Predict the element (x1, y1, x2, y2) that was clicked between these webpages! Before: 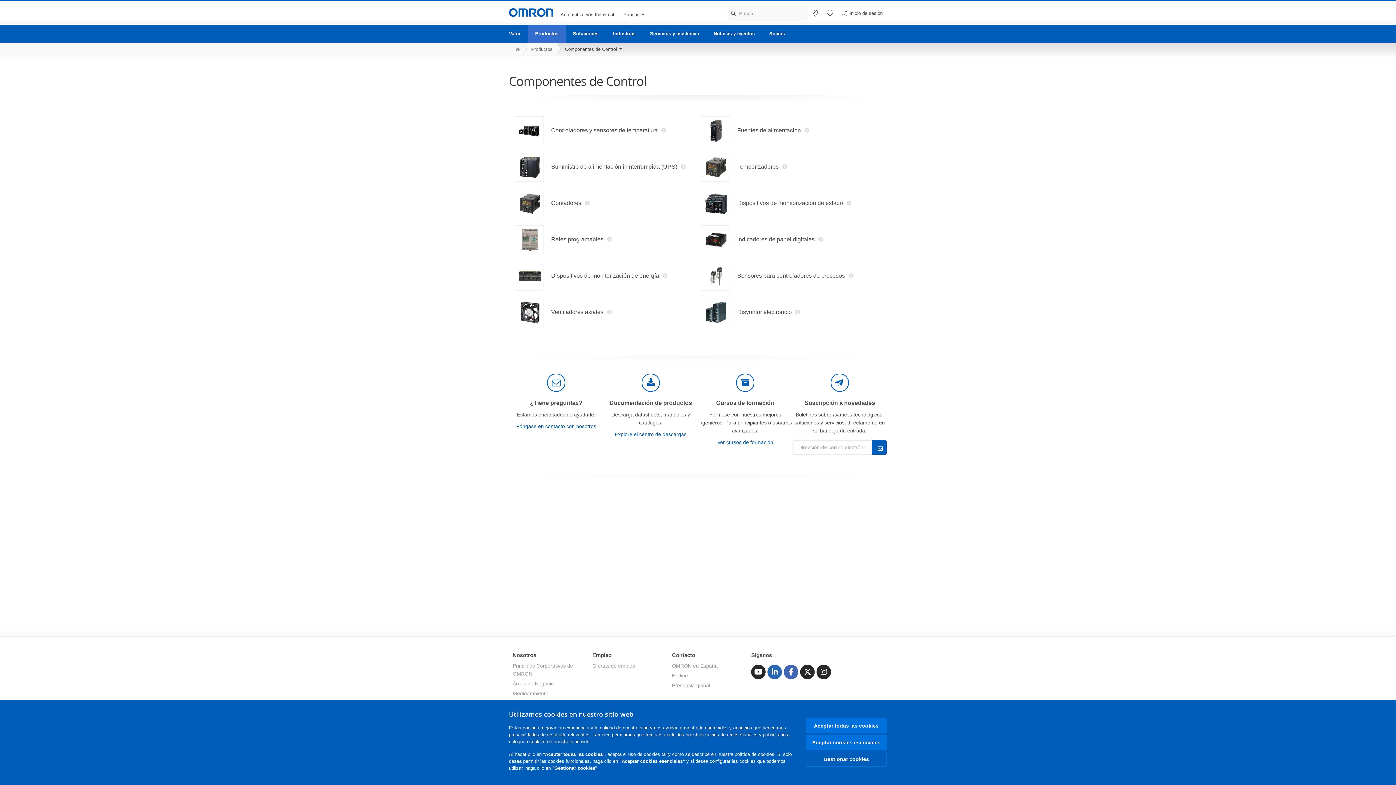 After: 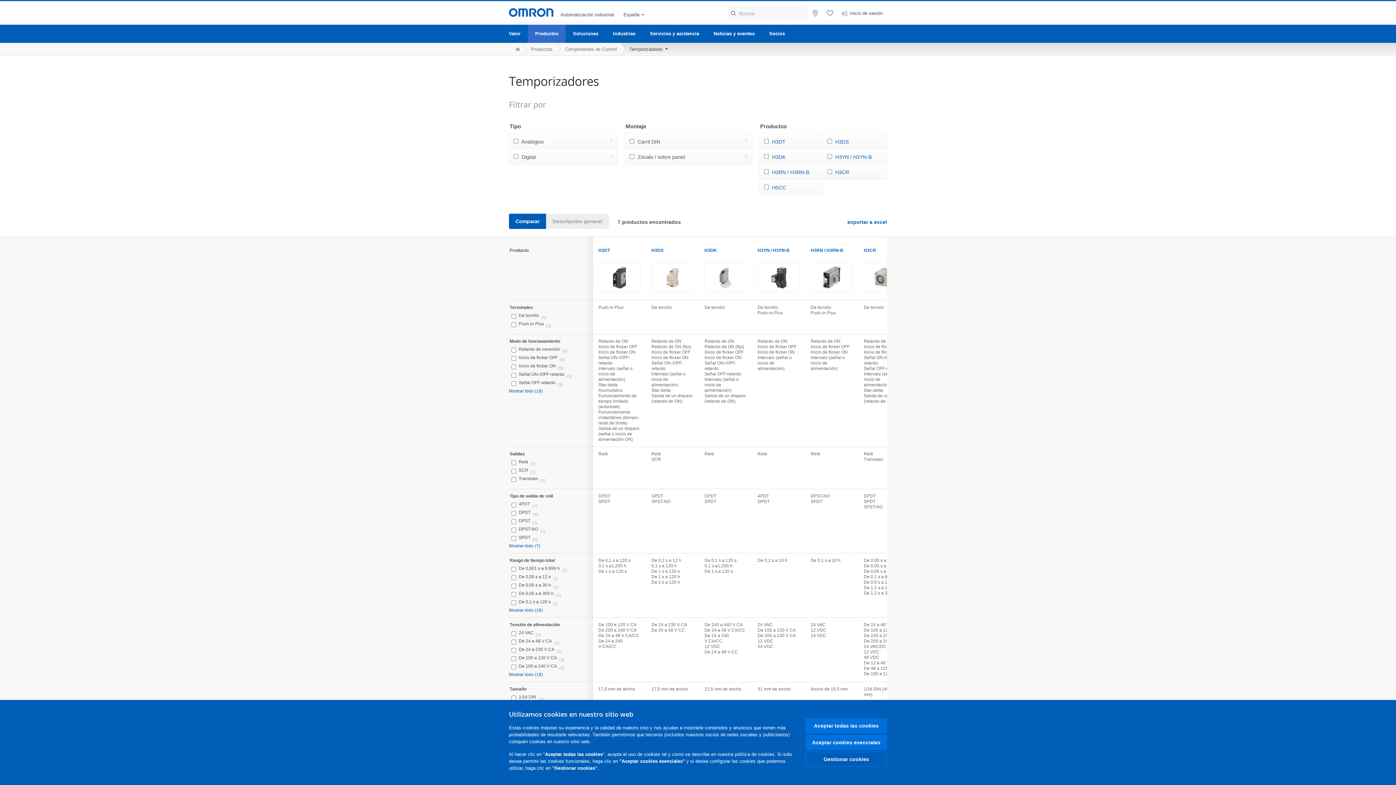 Action: label:   bbox: (701, 152, 730, 181)